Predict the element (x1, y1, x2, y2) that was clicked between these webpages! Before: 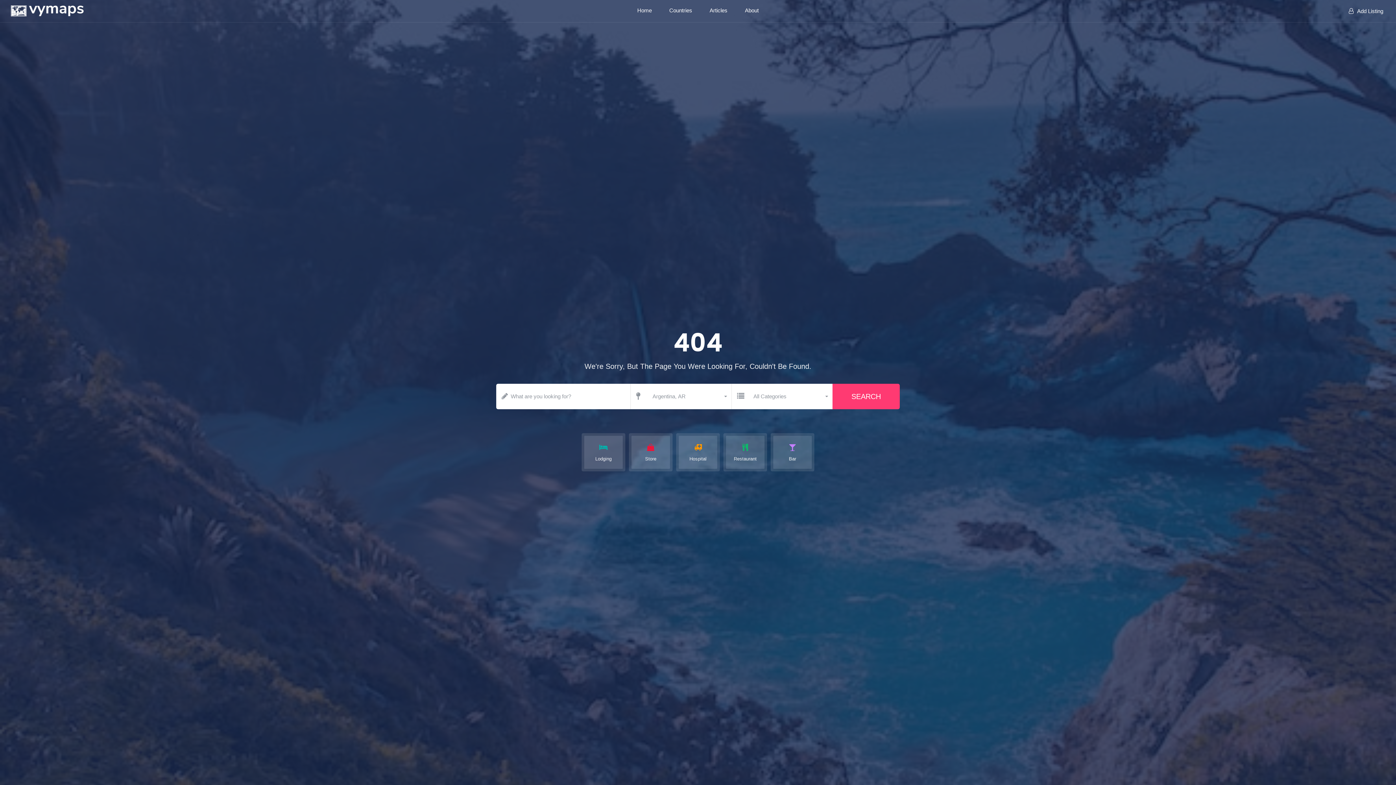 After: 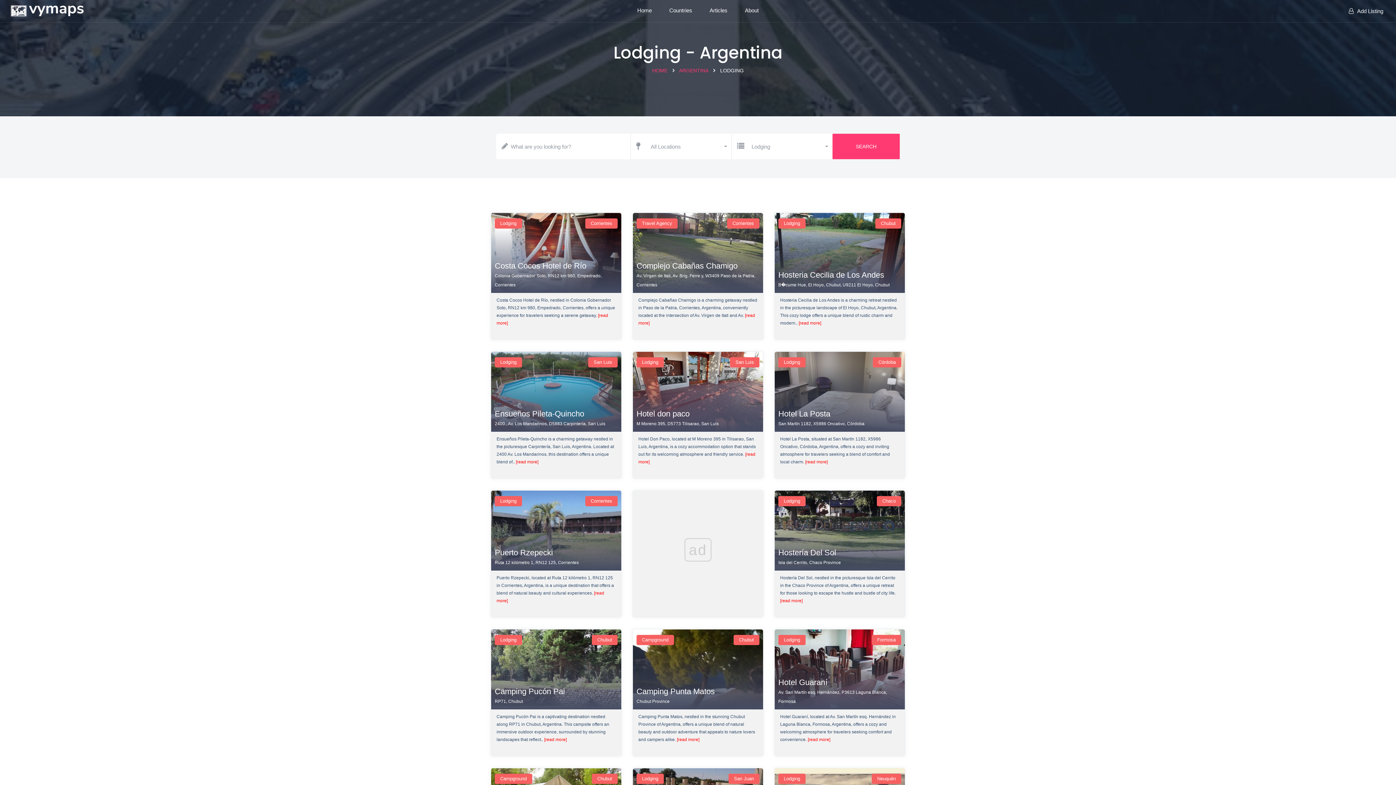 Action: label: Lodging bbox: (581, 433, 625, 471)